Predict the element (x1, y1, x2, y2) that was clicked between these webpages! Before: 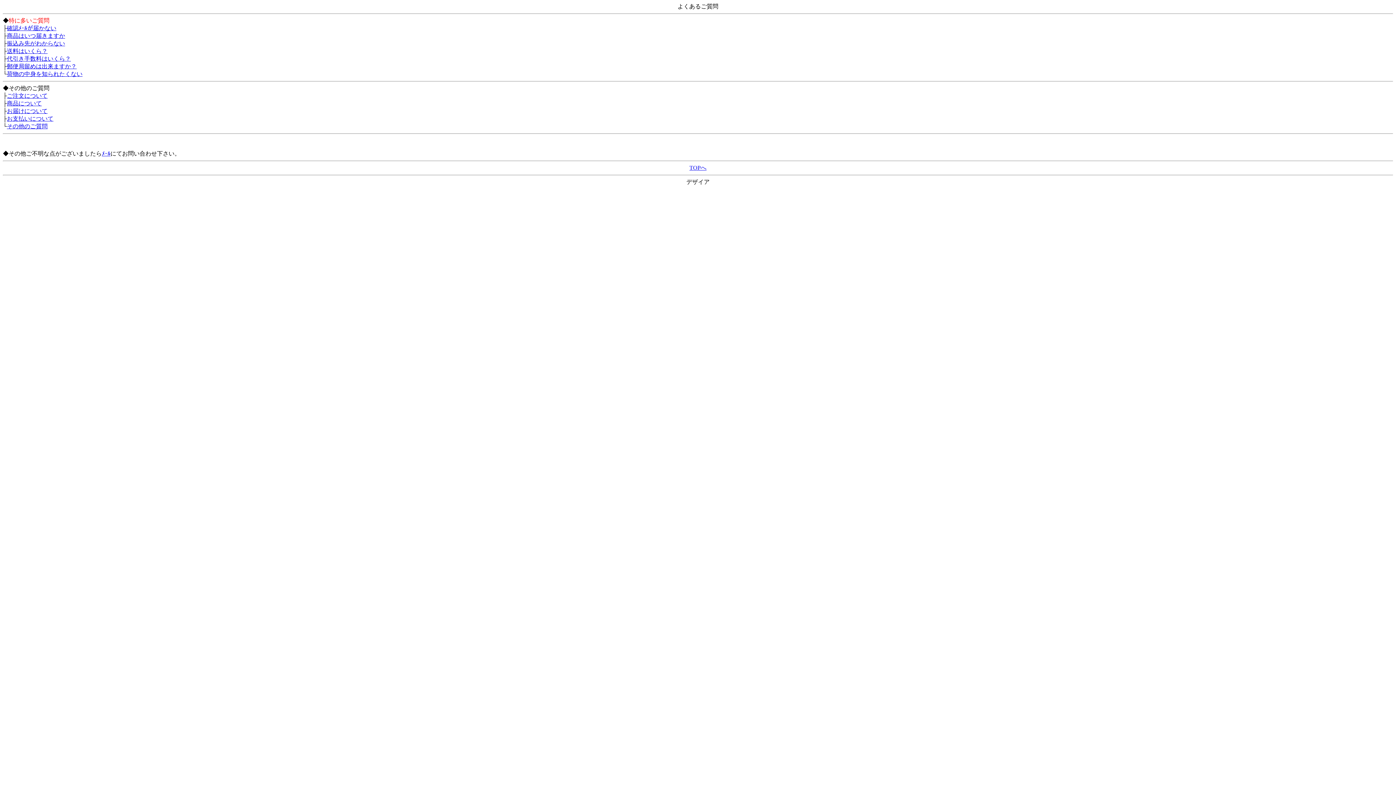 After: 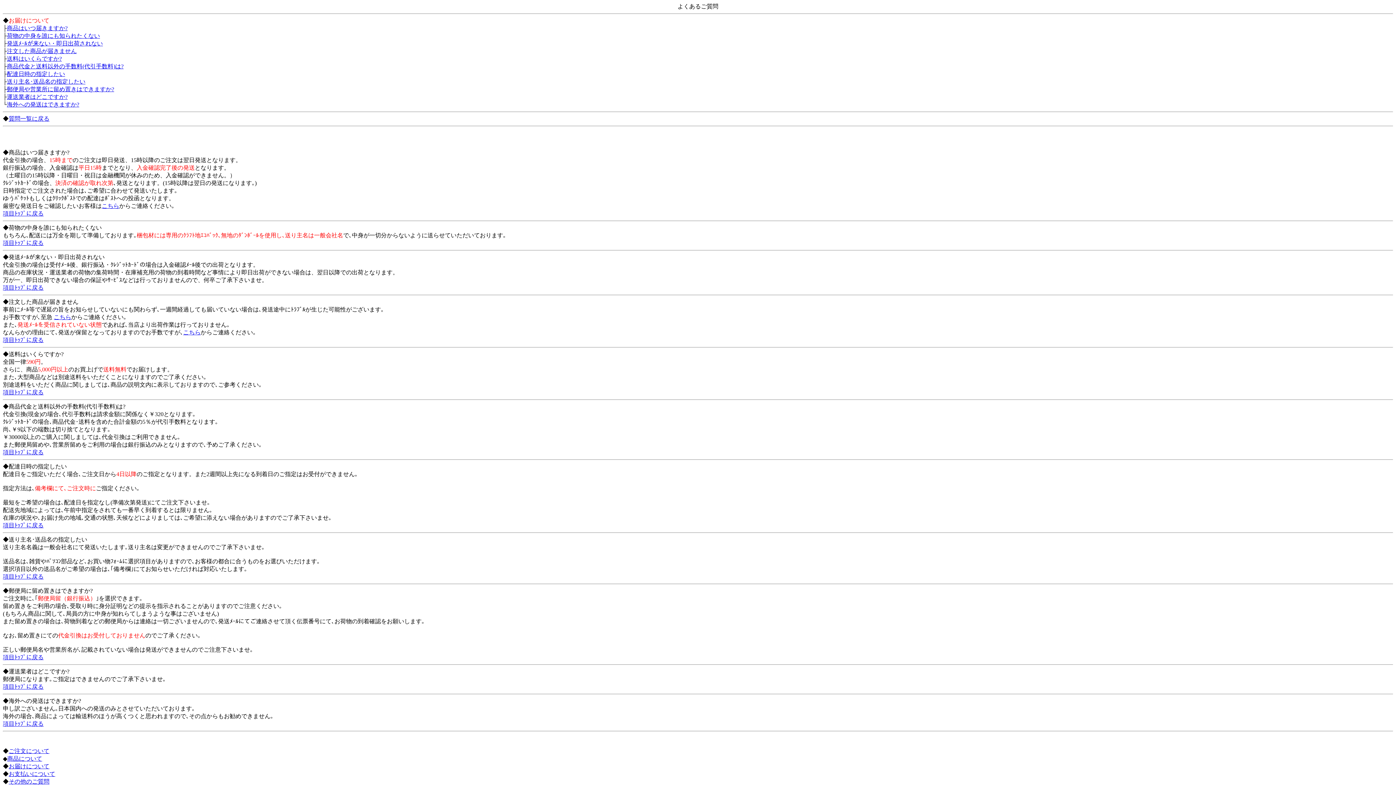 Action: label: お届けについて bbox: (6, 108, 47, 114)